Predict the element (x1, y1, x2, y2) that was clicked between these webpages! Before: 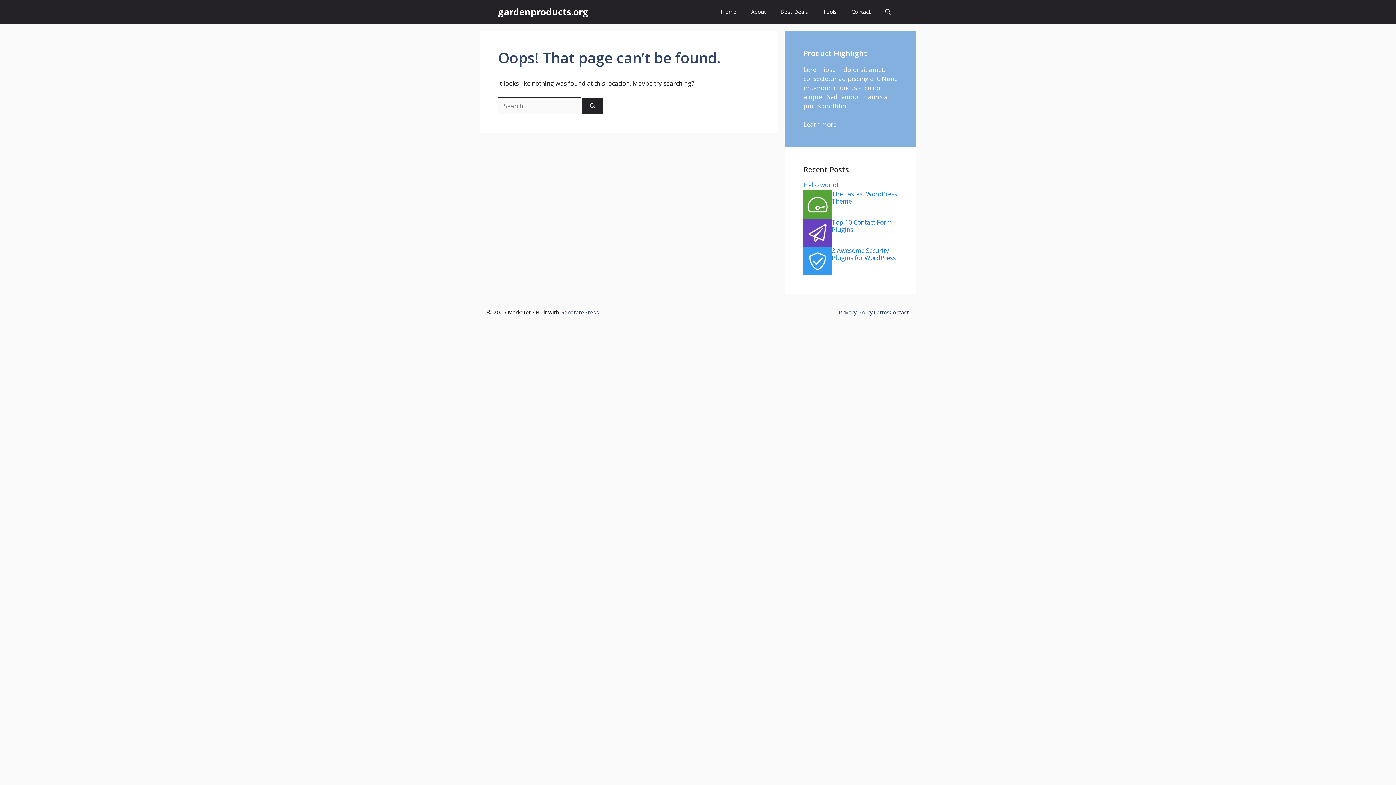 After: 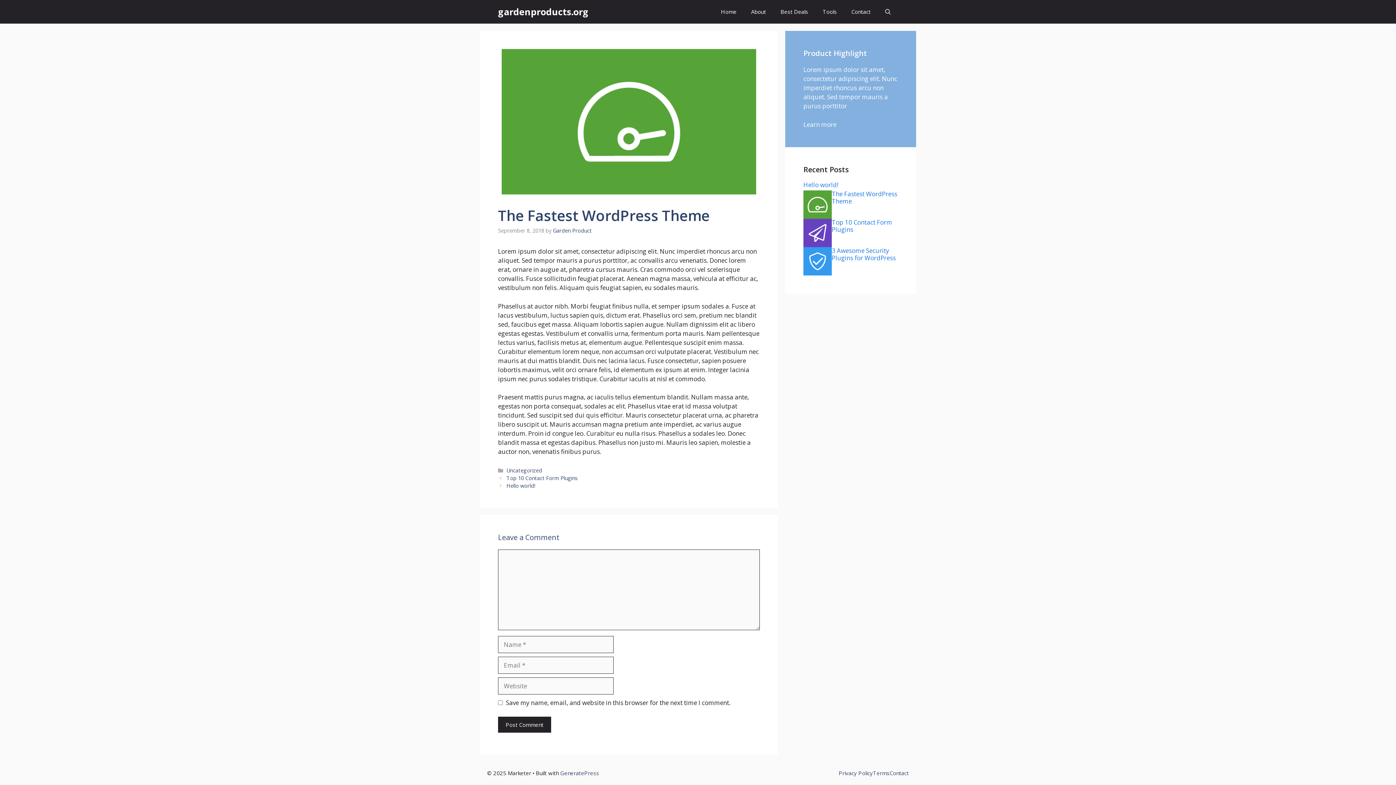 Action: label: The Fastest WordPress Theme bbox: (832, 189, 897, 205)